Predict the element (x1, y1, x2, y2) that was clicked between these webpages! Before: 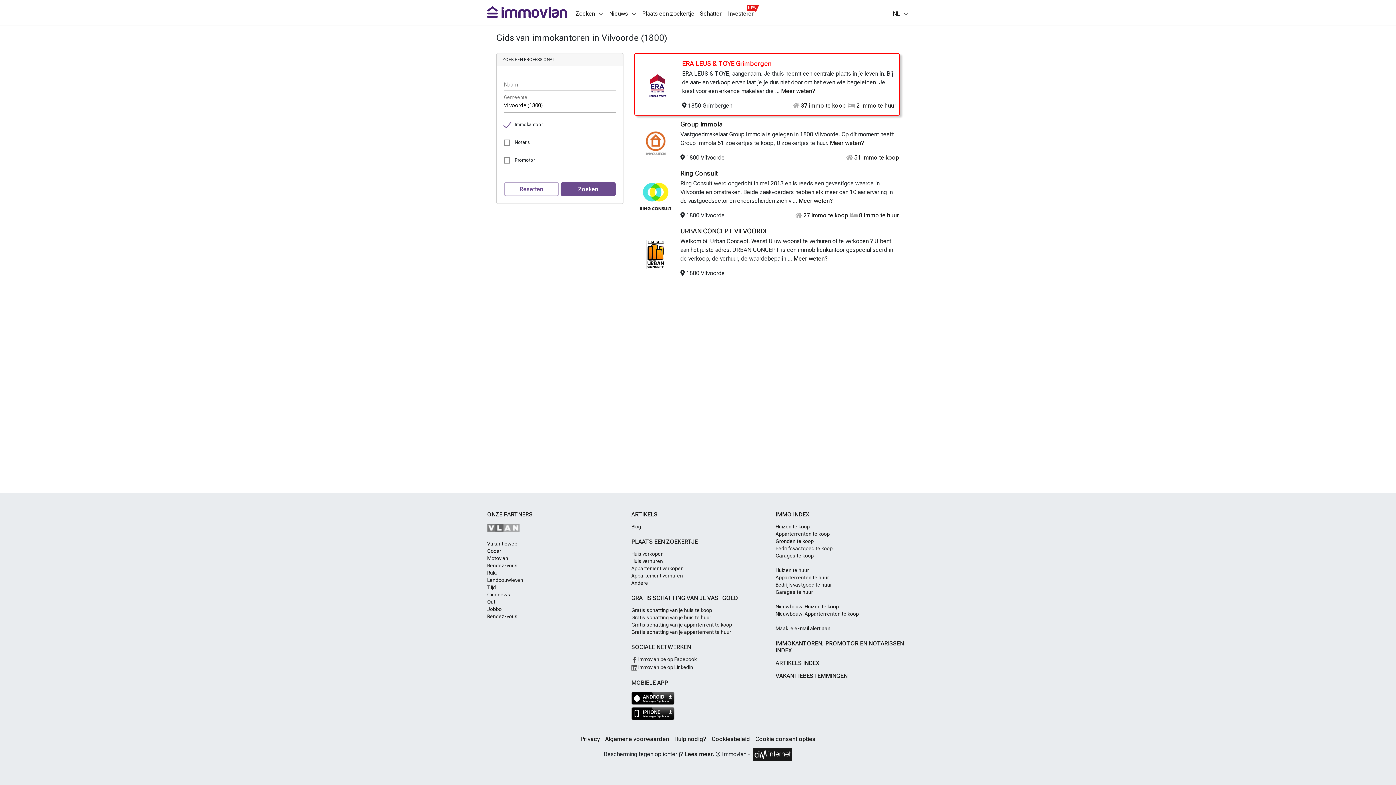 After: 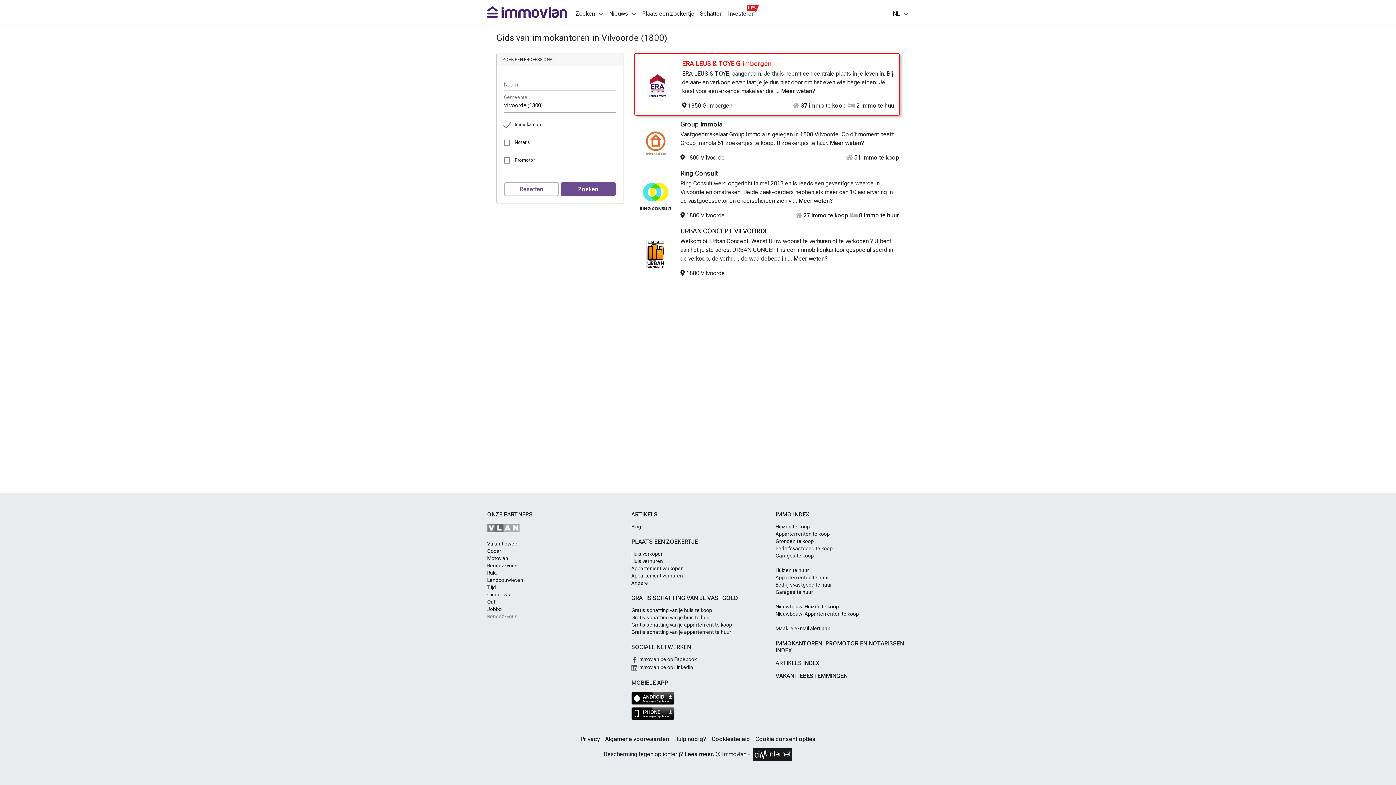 Action: bbox: (487, 613, 517, 619) label: Rendez-vous